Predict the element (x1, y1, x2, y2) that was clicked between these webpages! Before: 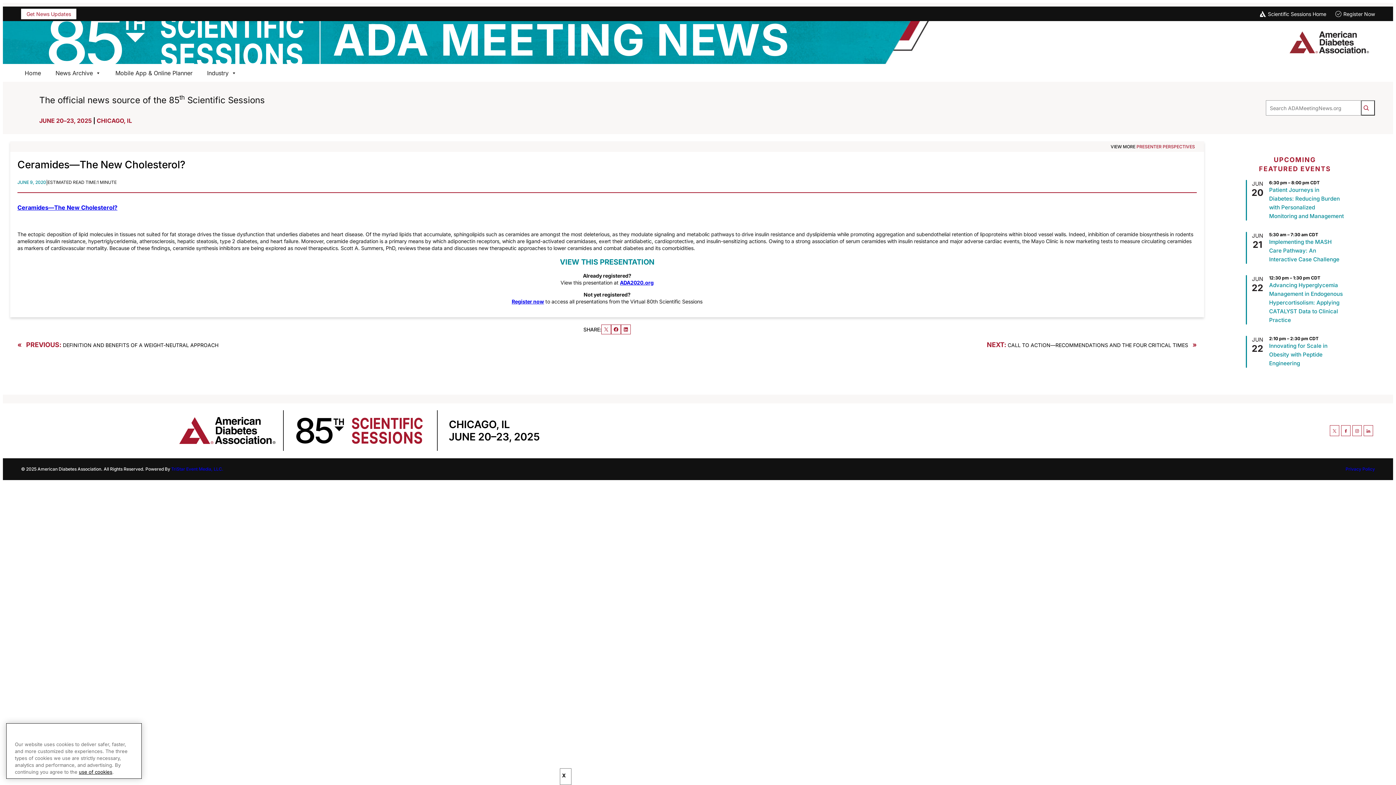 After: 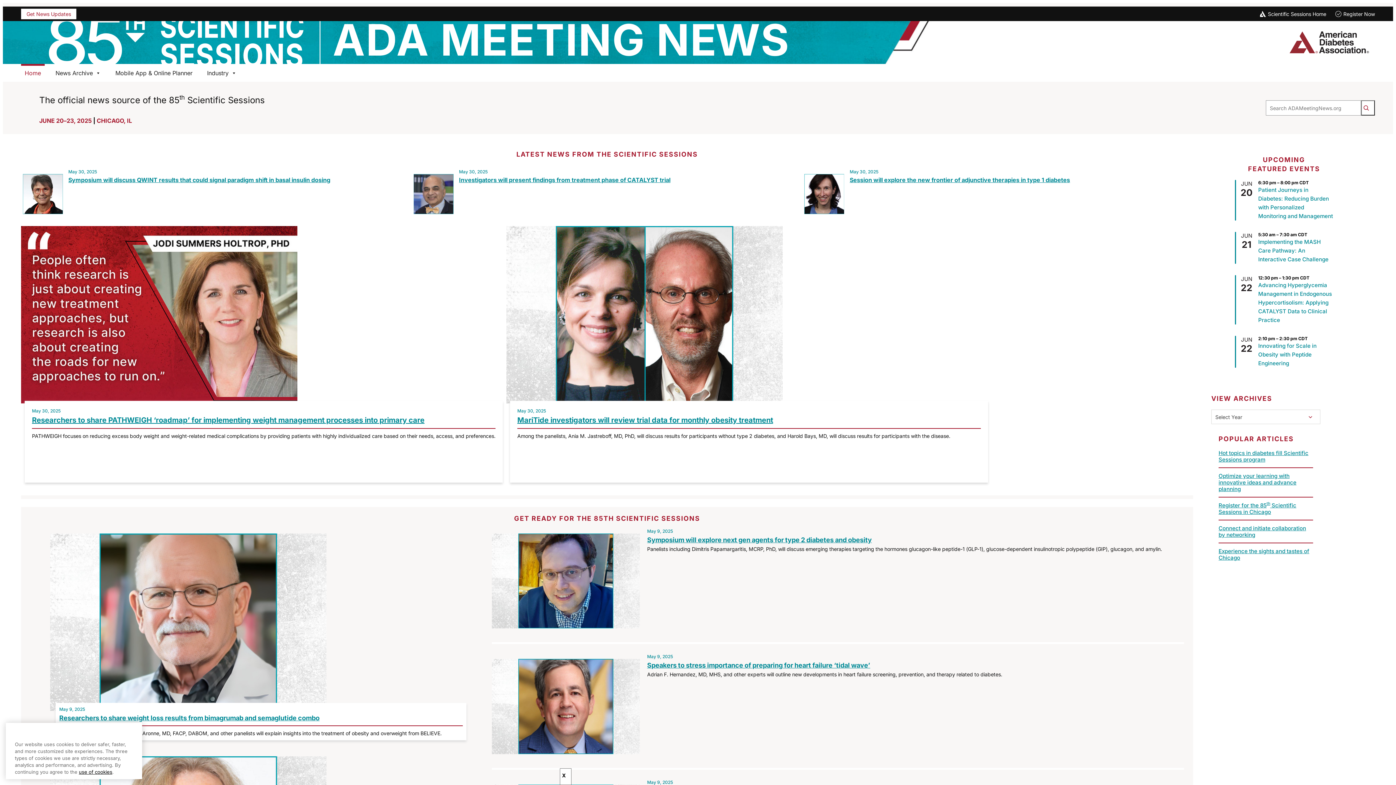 Action: bbox: (1288, 30, 1370, 55)